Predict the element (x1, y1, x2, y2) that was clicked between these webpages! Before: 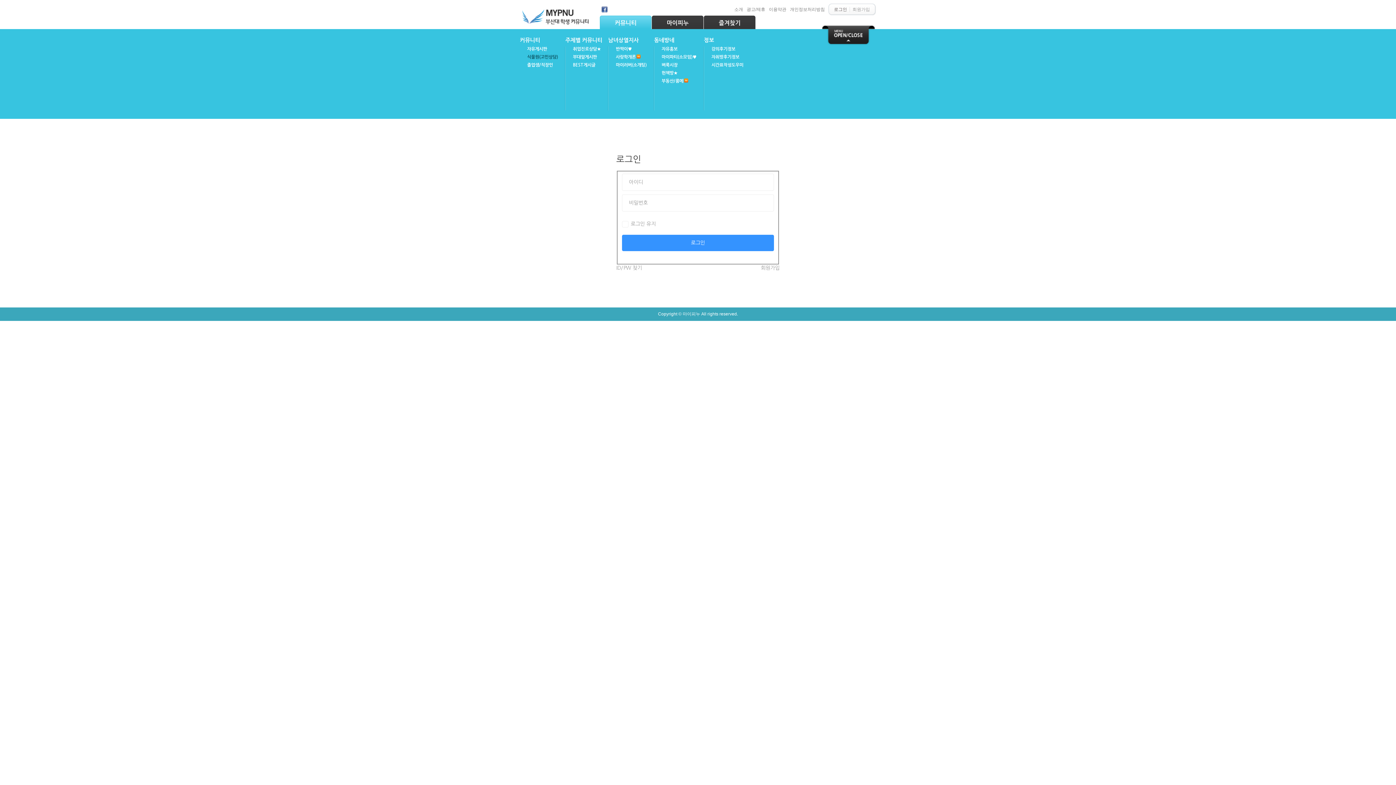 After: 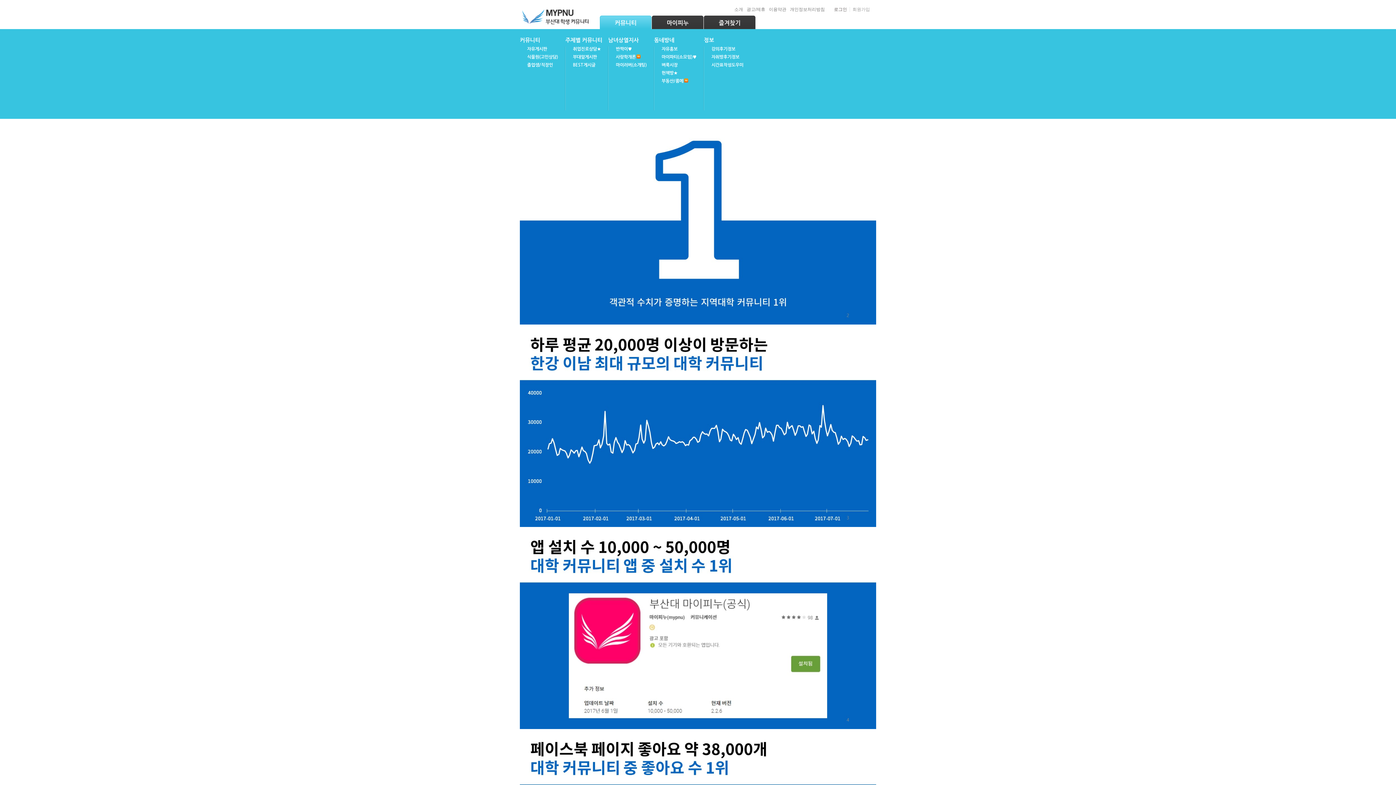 Action: label: 소개 bbox: (732, 6, 745, 12)